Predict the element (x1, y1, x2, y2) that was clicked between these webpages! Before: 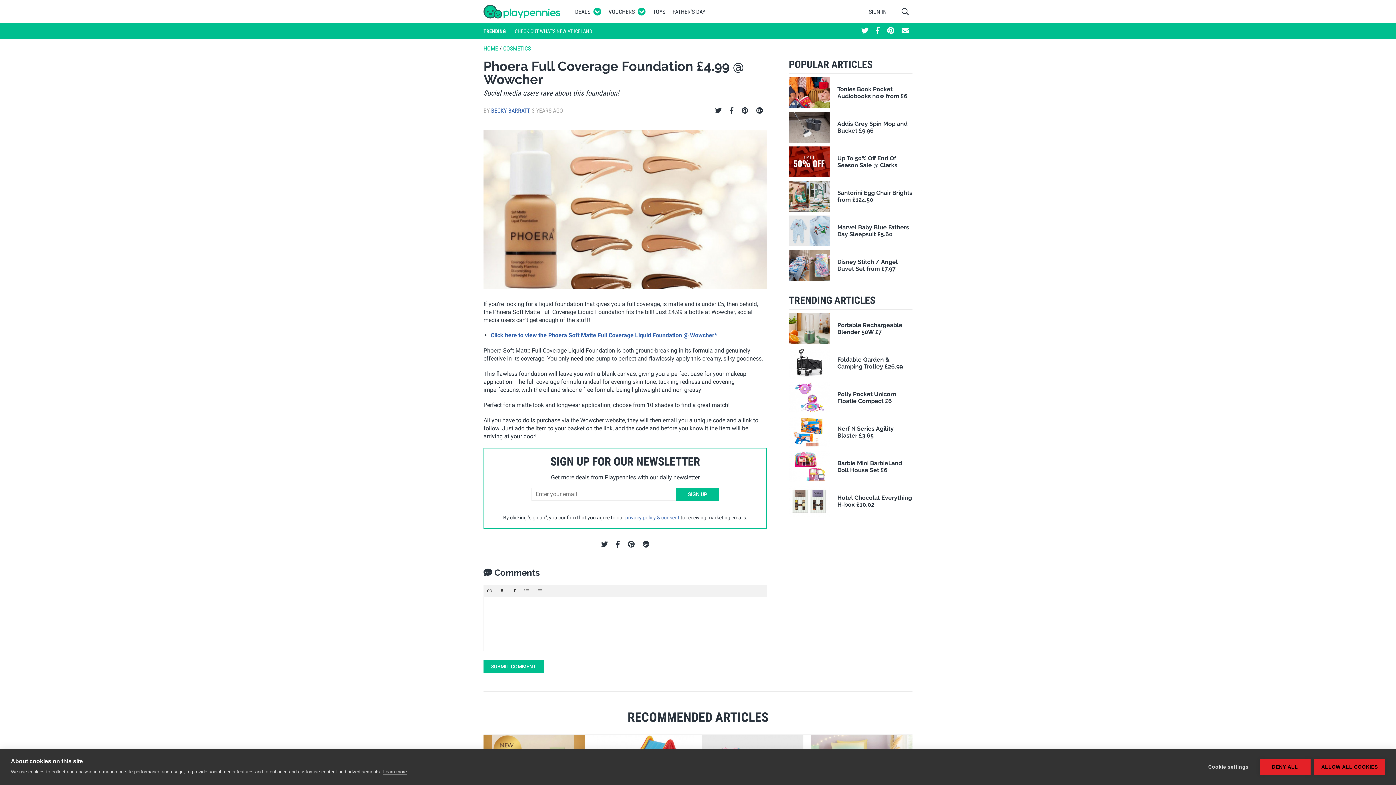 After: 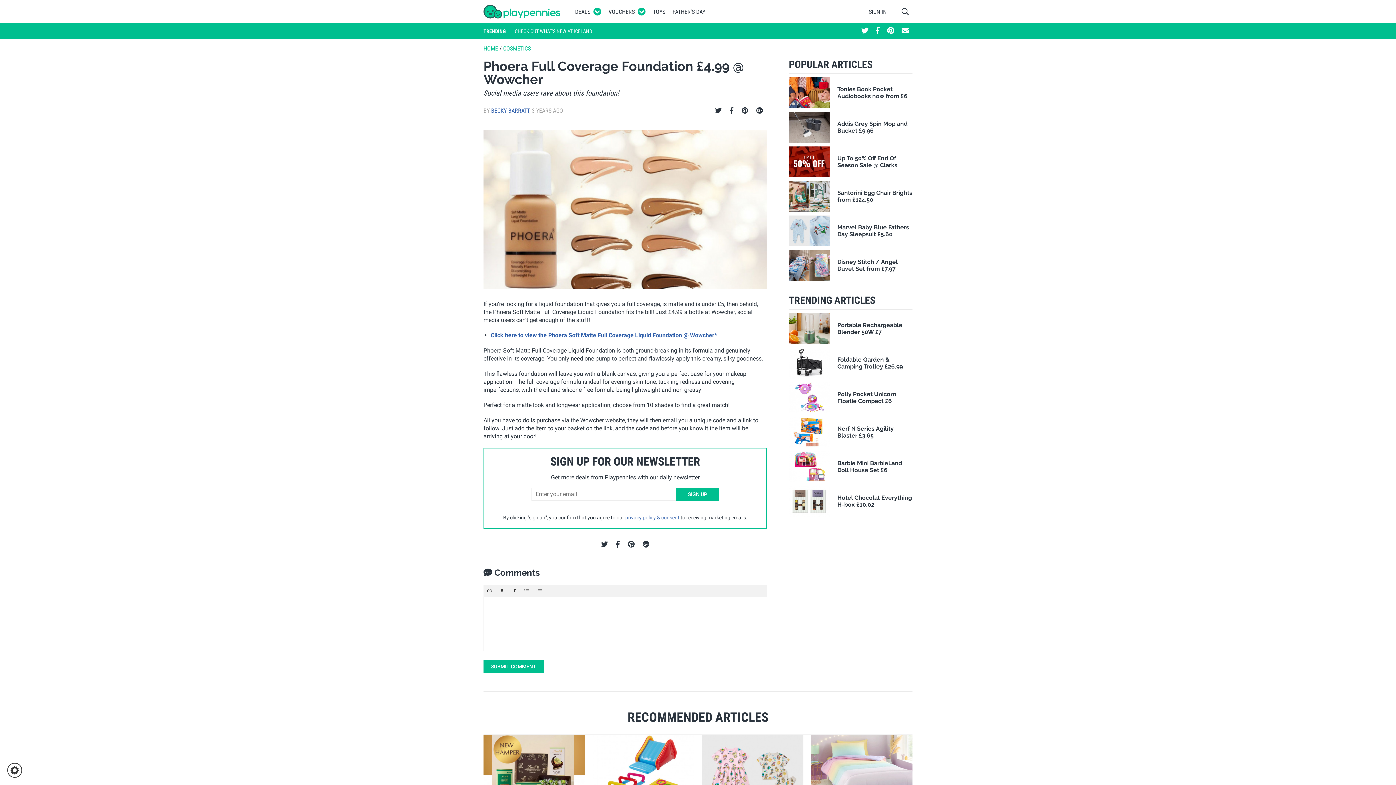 Action: label: DENY ALL bbox: (1259, 759, 1310, 775)